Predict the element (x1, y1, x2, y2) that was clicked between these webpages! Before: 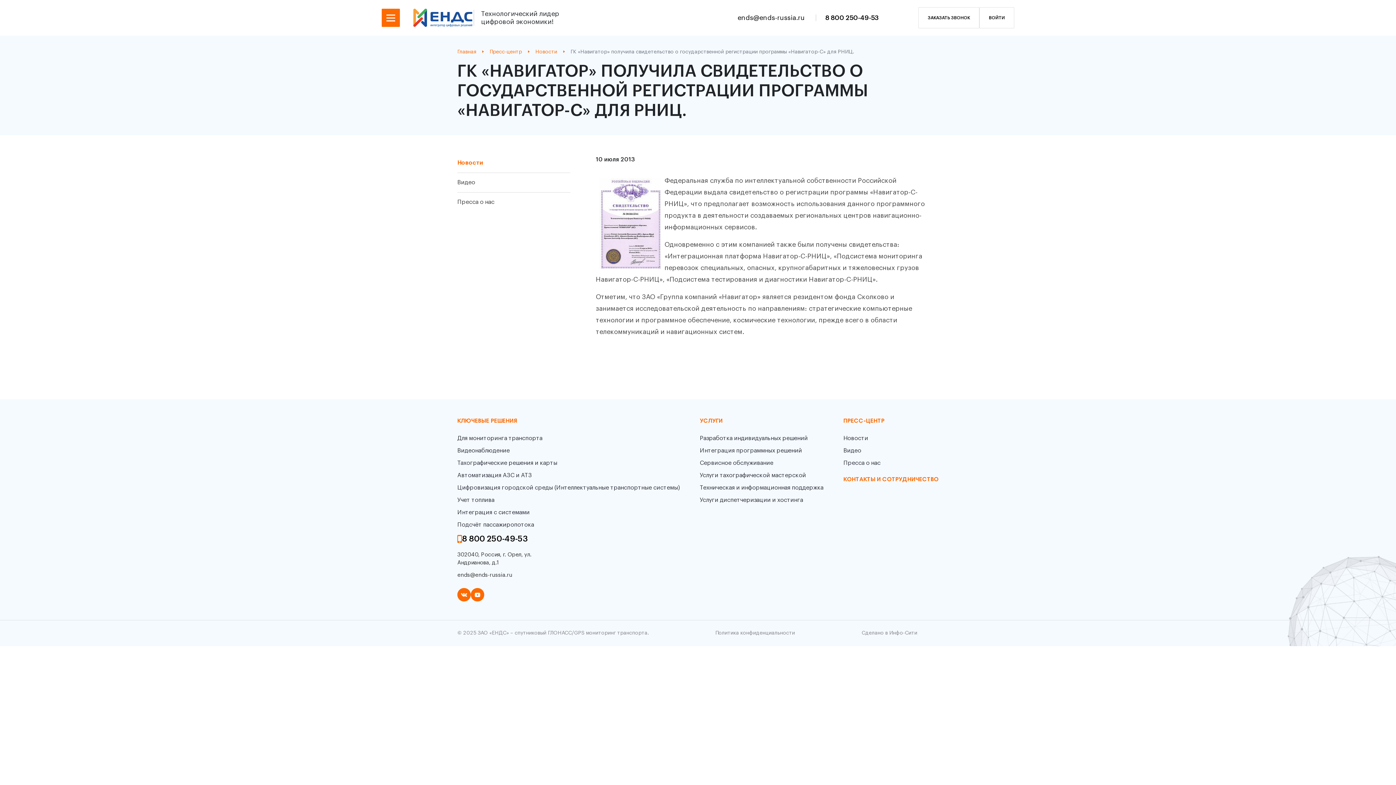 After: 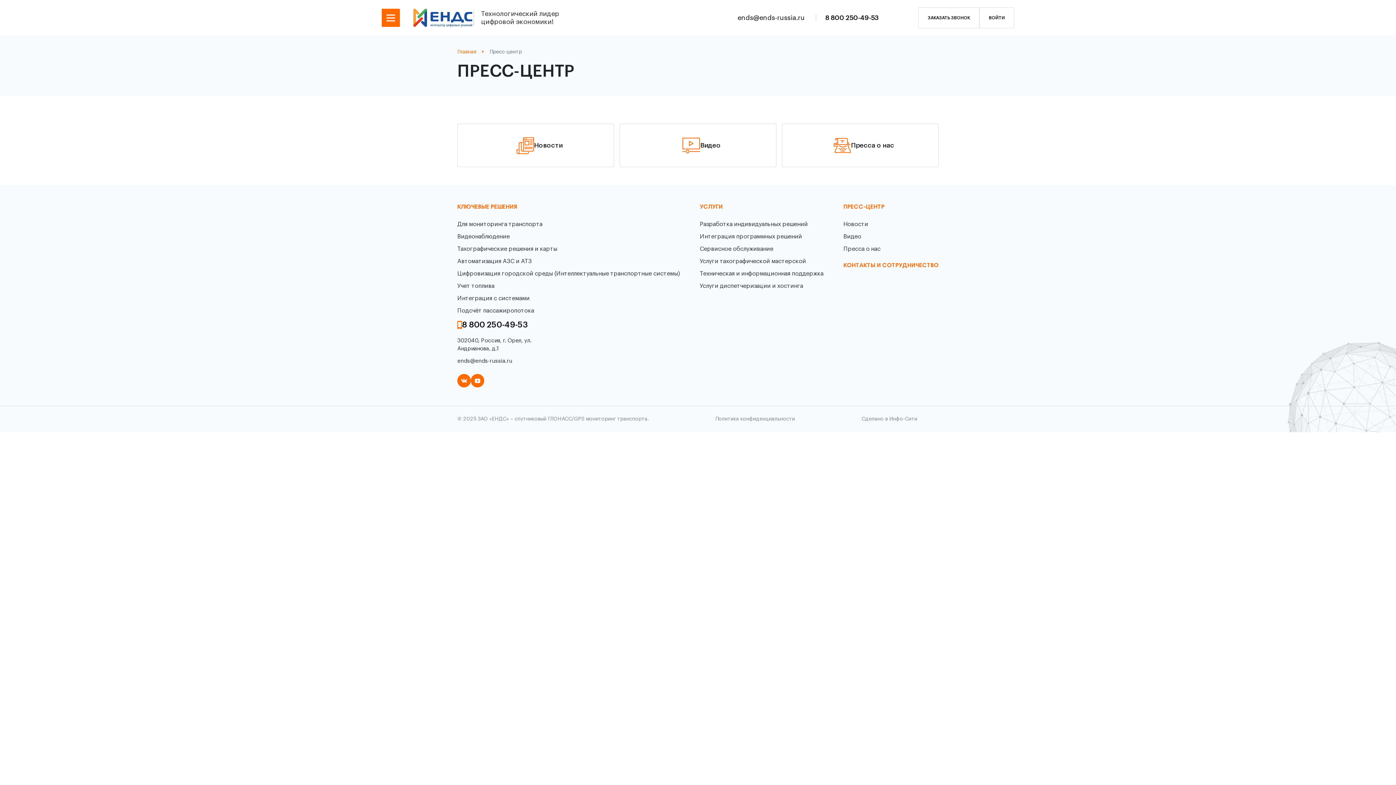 Action: bbox: (489, 49, 522, 54) label: Пресс-центр